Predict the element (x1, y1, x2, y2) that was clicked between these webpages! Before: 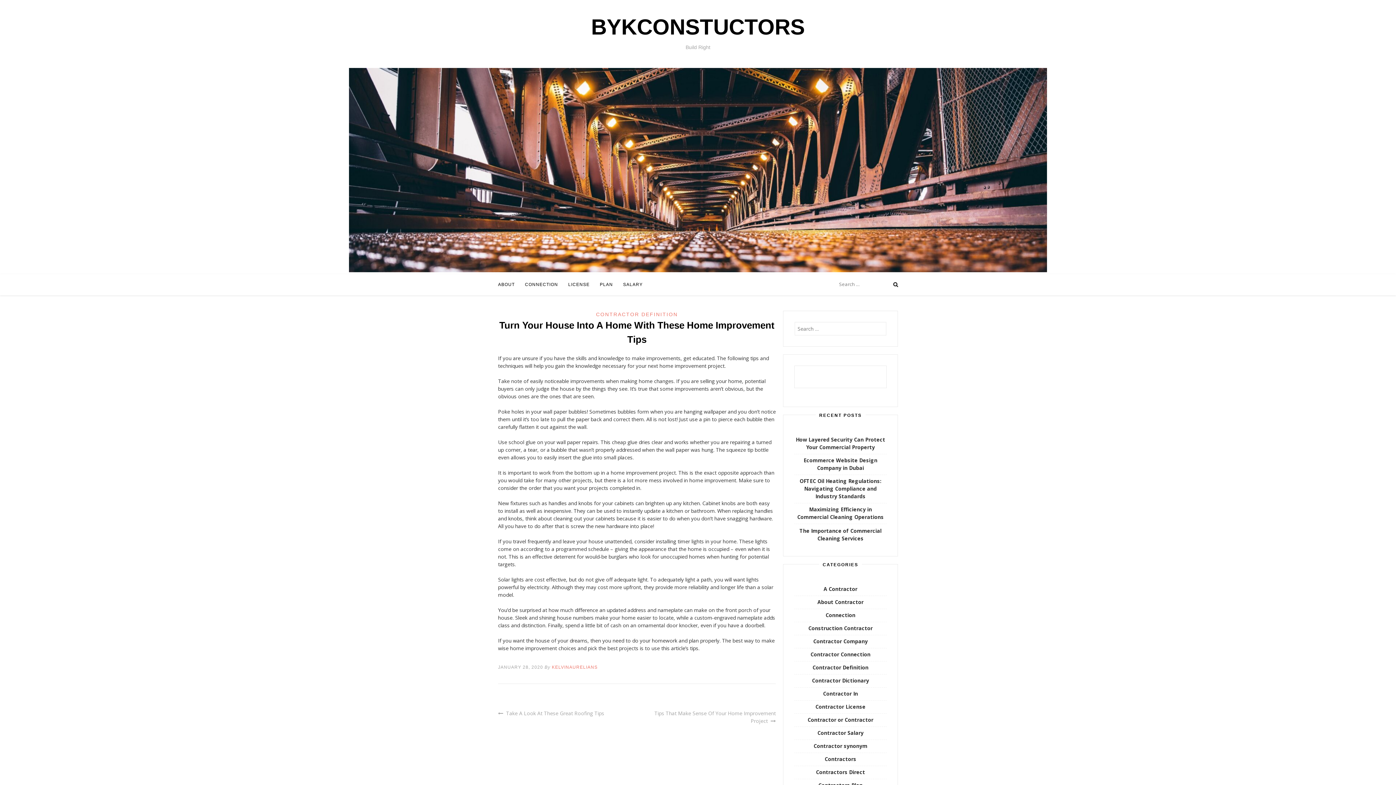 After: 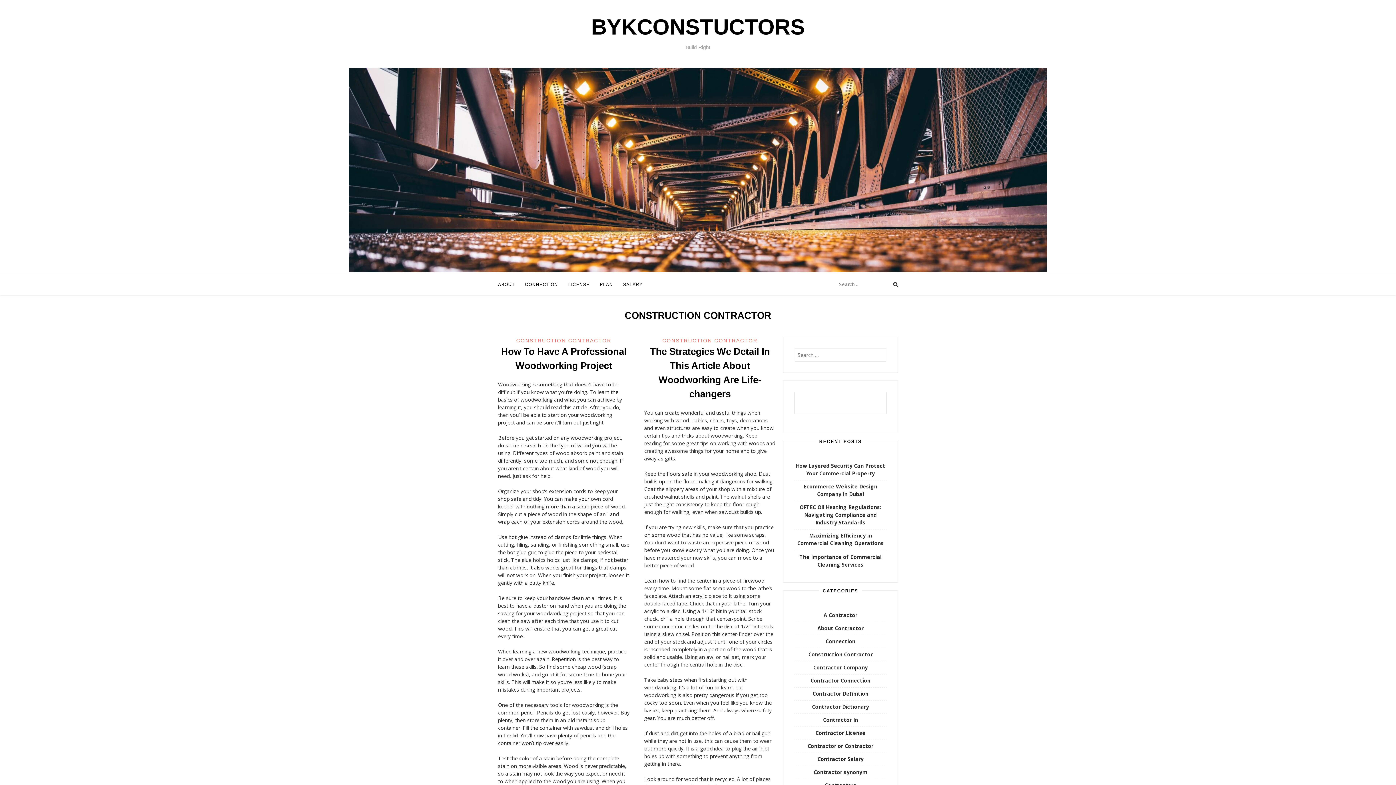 Action: bbox: (808, 625, 872, 632) label: Construction Contractor